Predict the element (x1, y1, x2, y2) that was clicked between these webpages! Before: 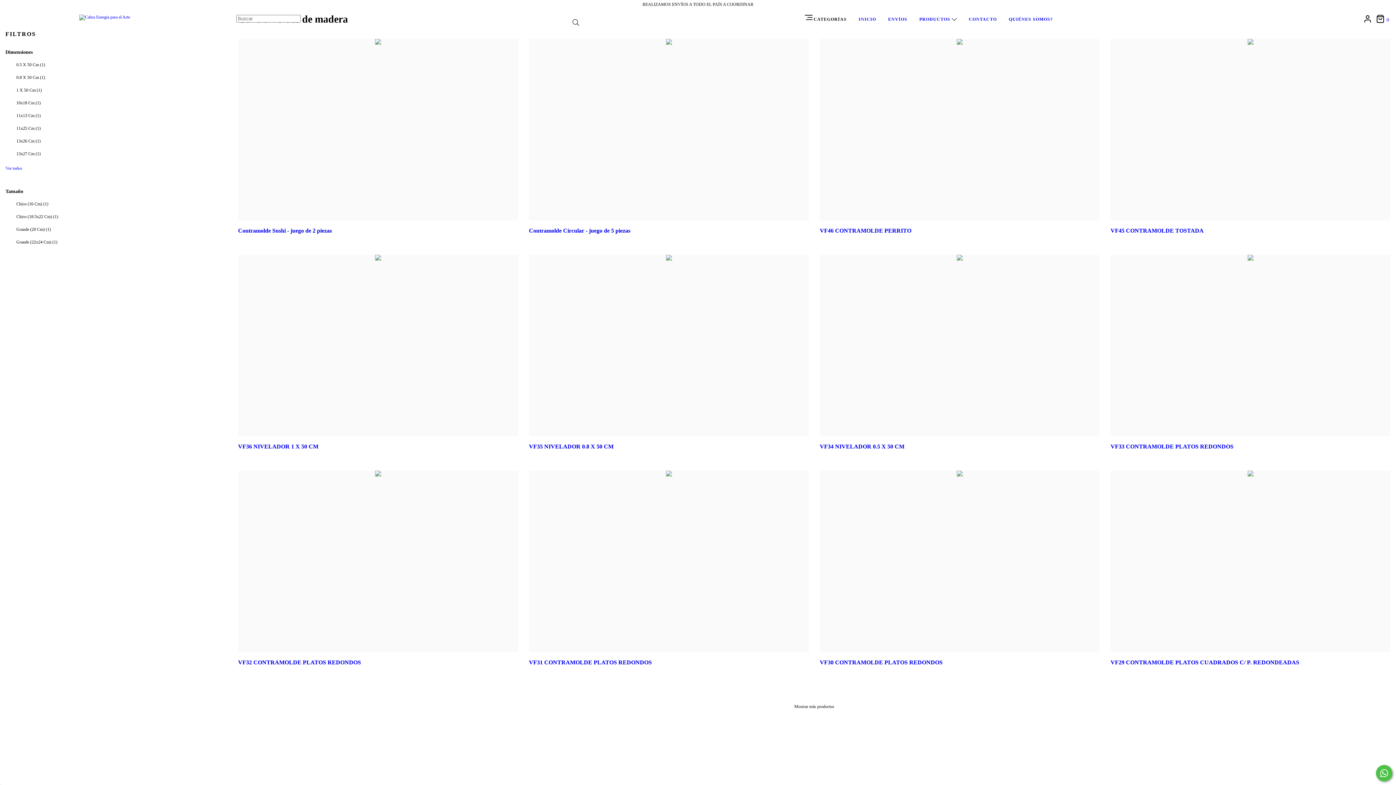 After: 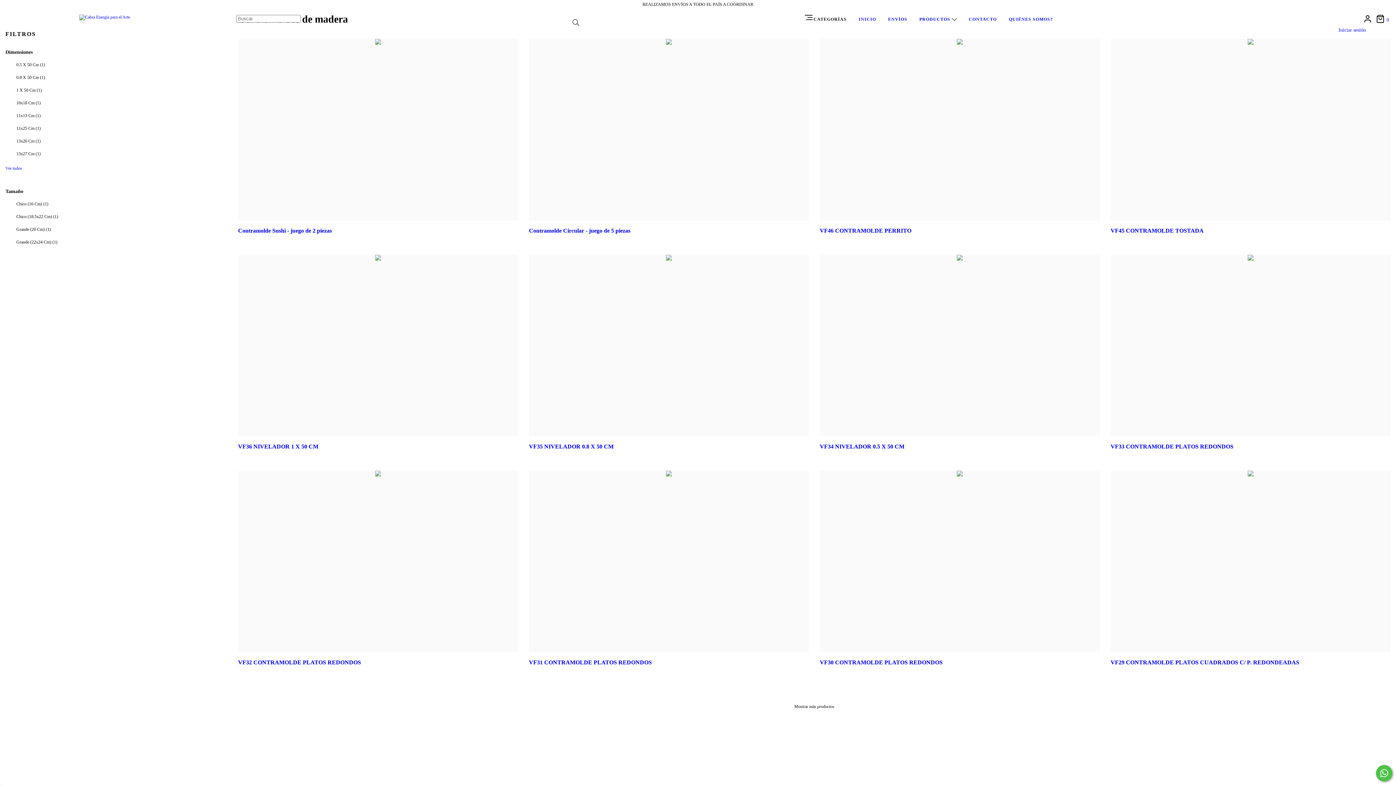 Action: bbox: (1363, 15, 1372, 22)